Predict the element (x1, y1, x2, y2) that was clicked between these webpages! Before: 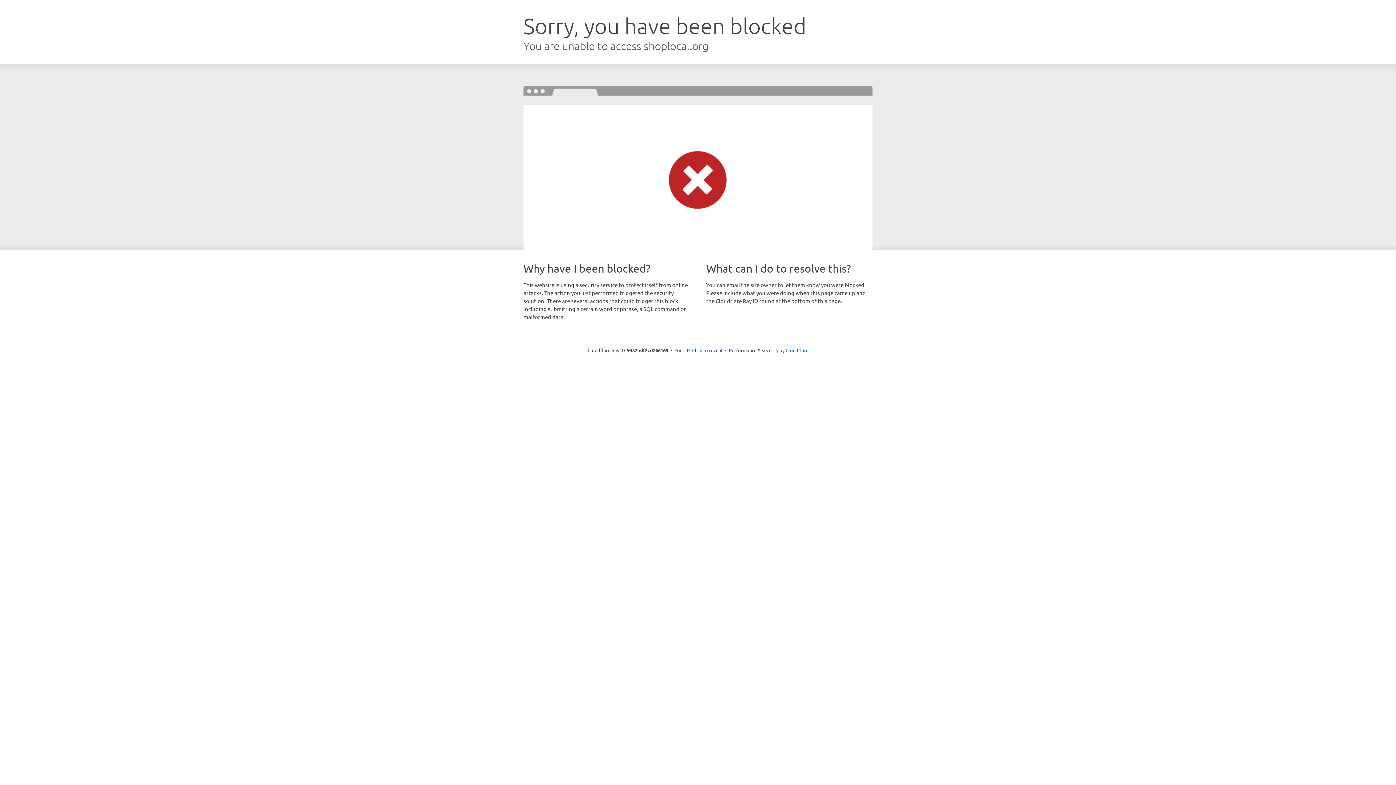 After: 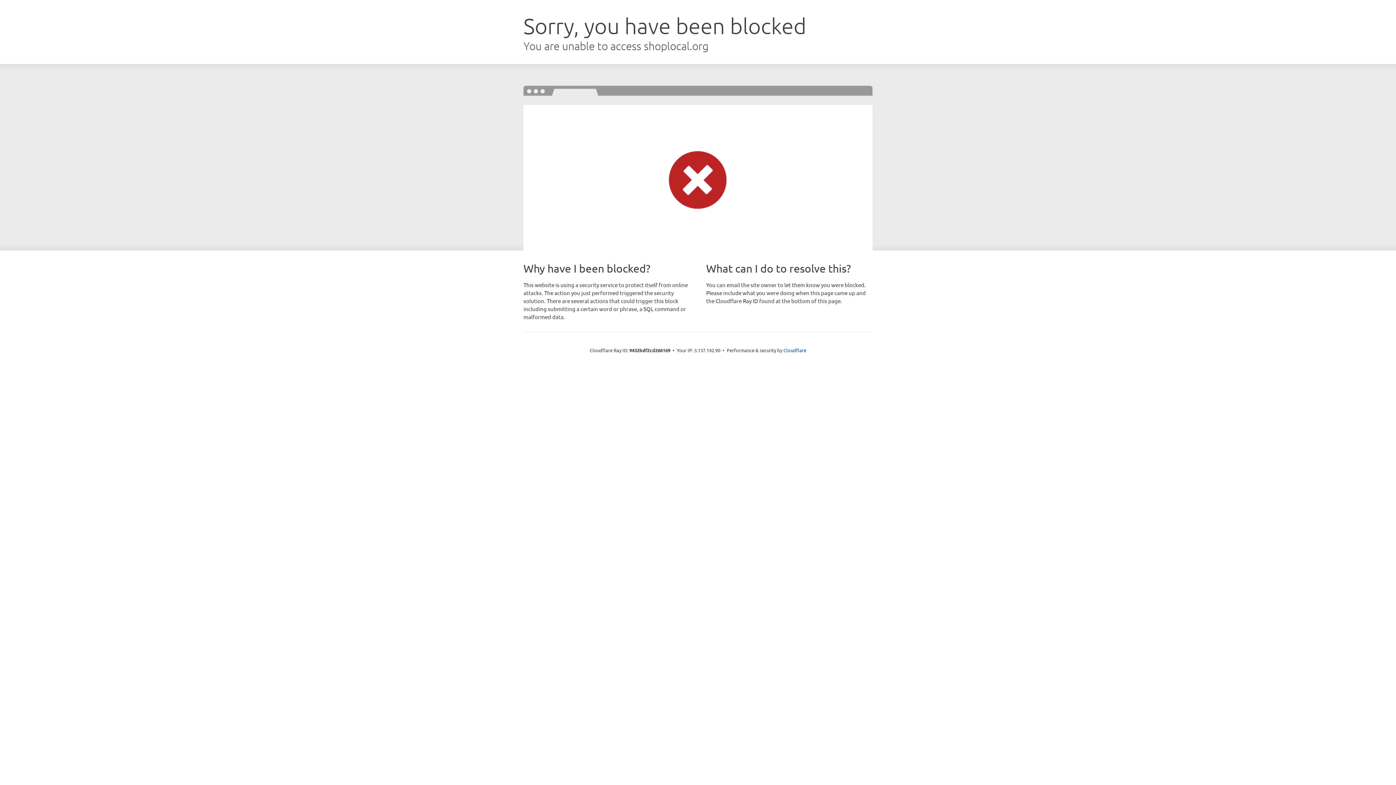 Action: bbox: (692, 346, 722, 353) label: Click to reveal